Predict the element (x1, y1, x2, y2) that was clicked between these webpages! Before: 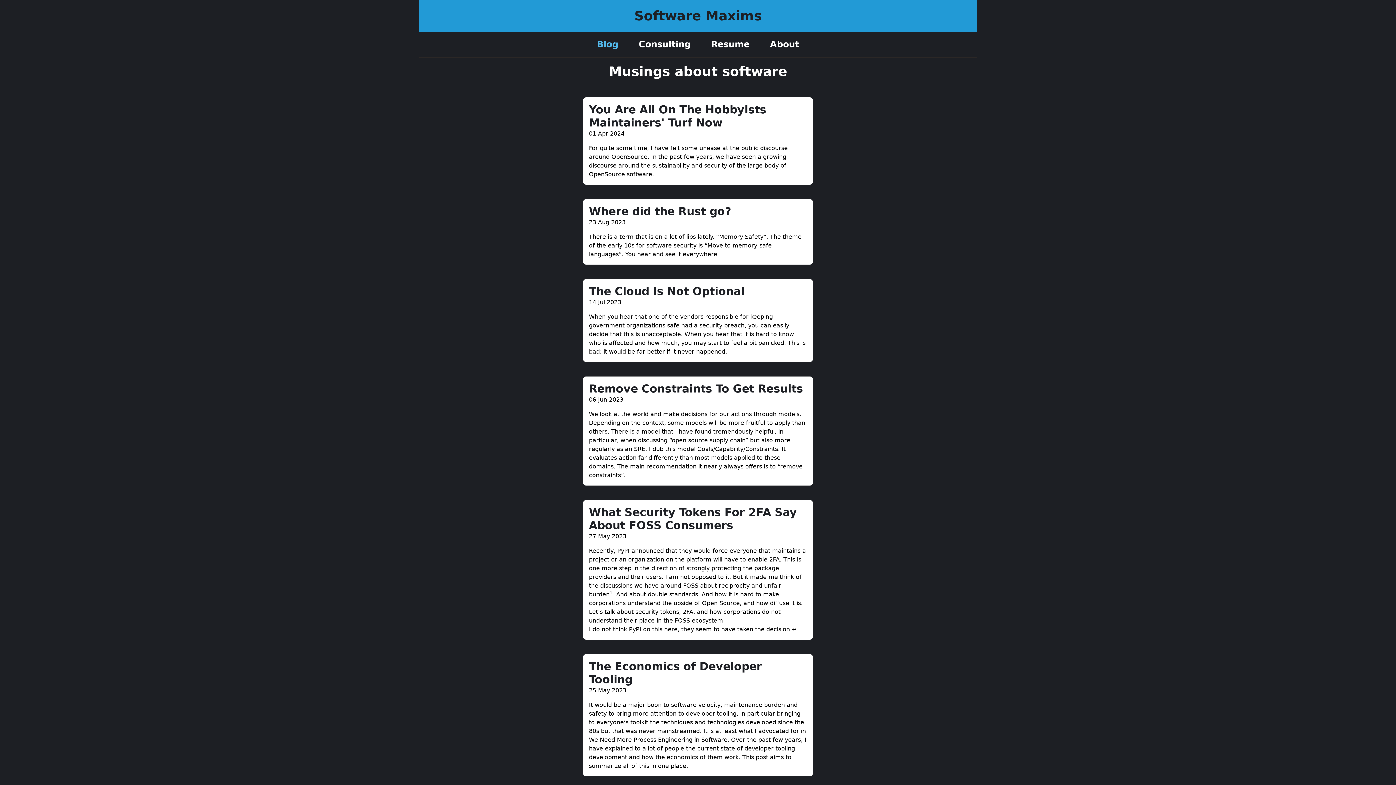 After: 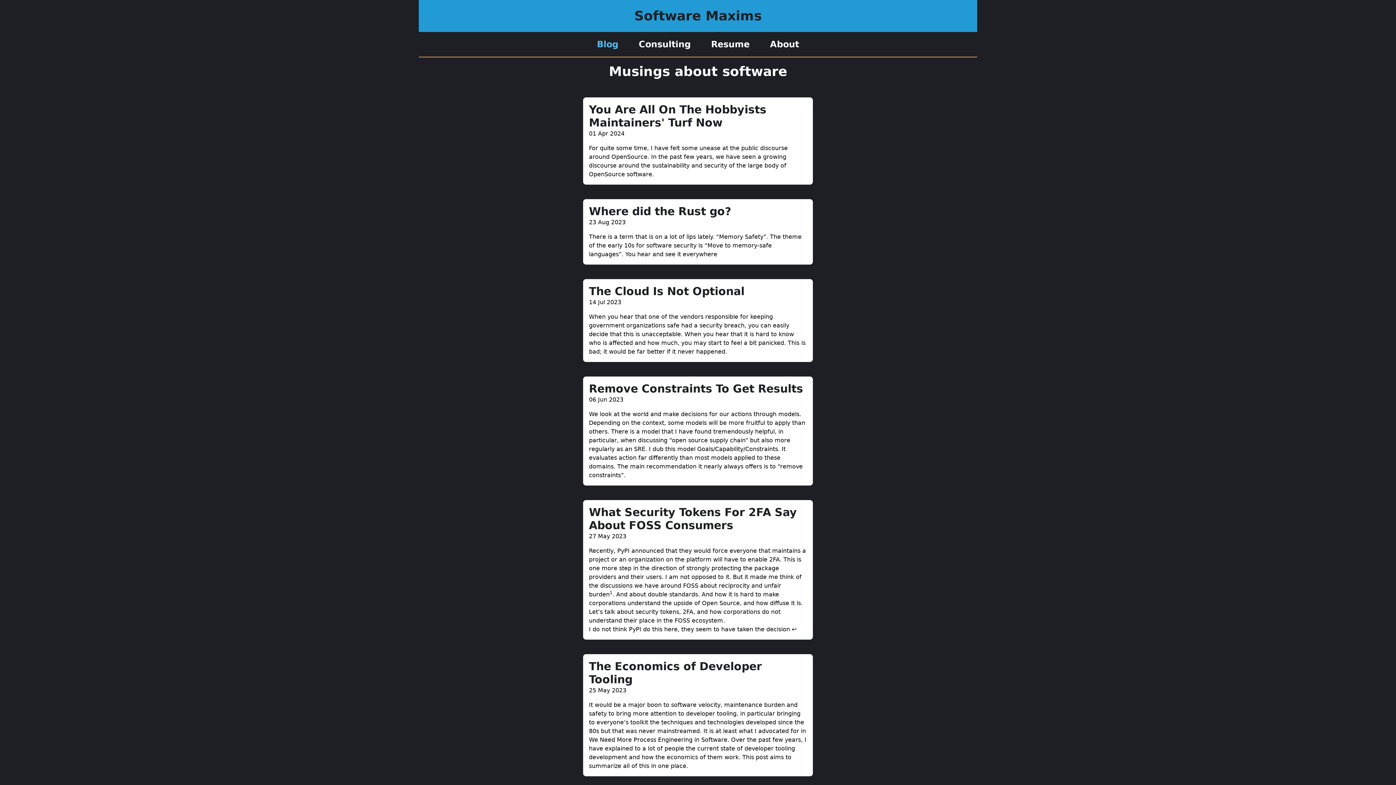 Action: label: Blog bbox: (597, 39, 618, 49)